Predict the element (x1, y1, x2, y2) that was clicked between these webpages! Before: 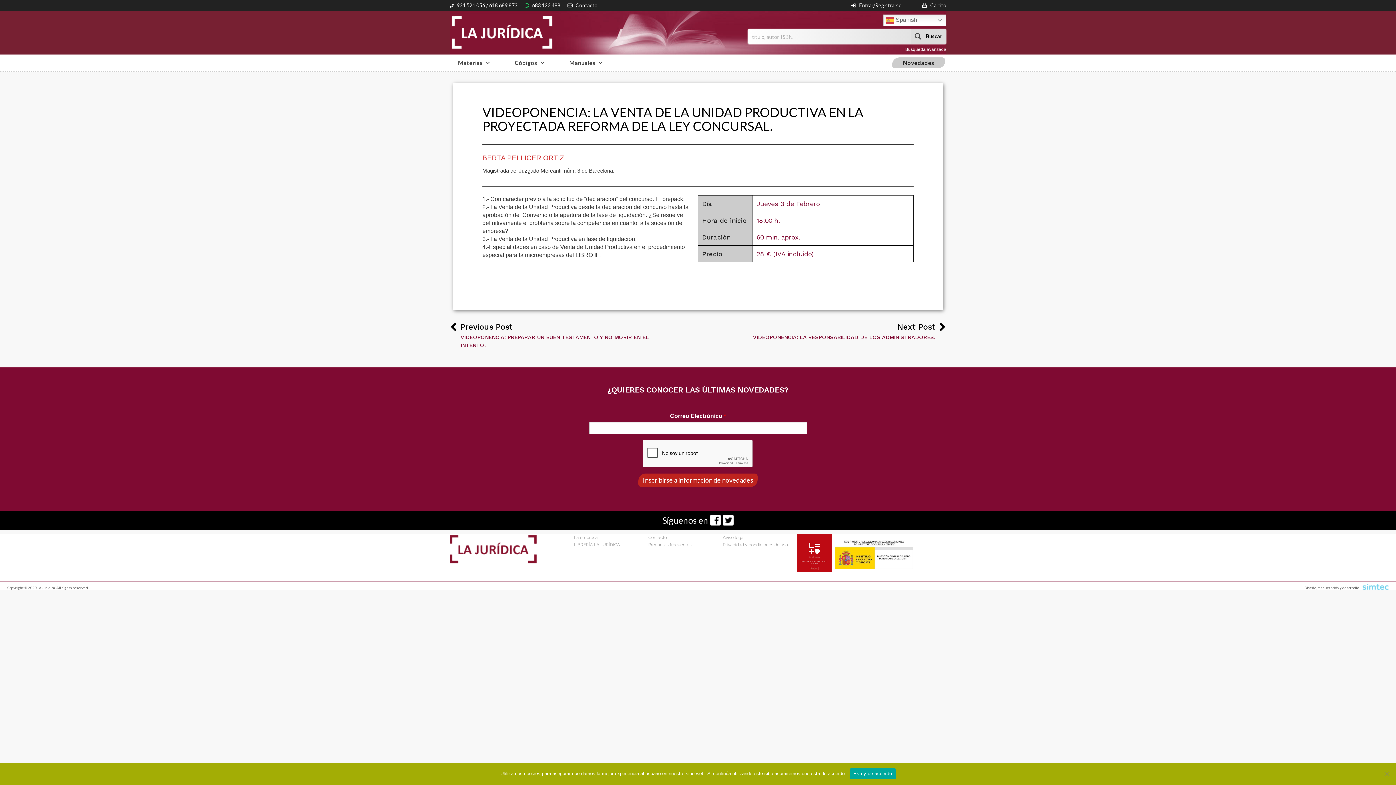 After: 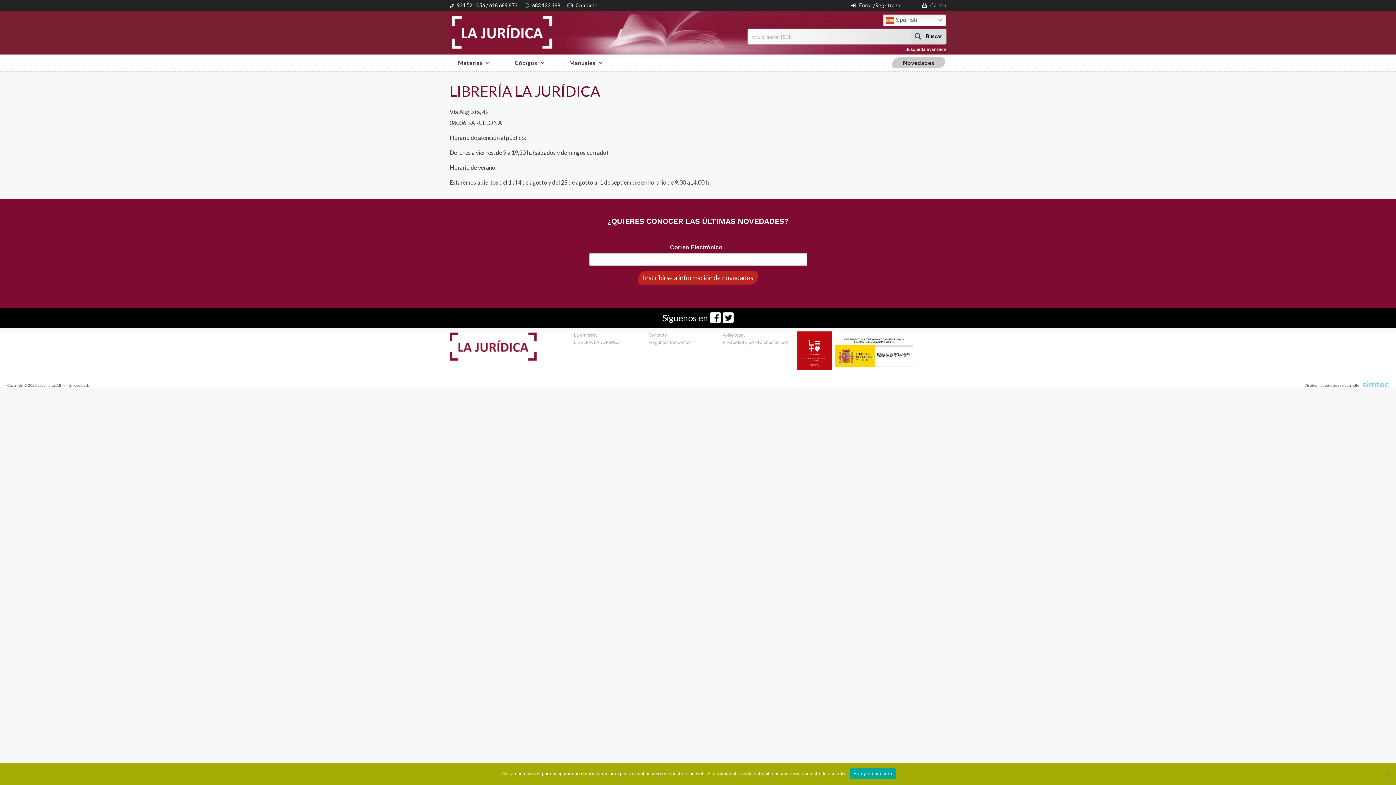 Action: label: LIBRERÍA LA JURÍDICA bbox: (574, 542, 620, 547)